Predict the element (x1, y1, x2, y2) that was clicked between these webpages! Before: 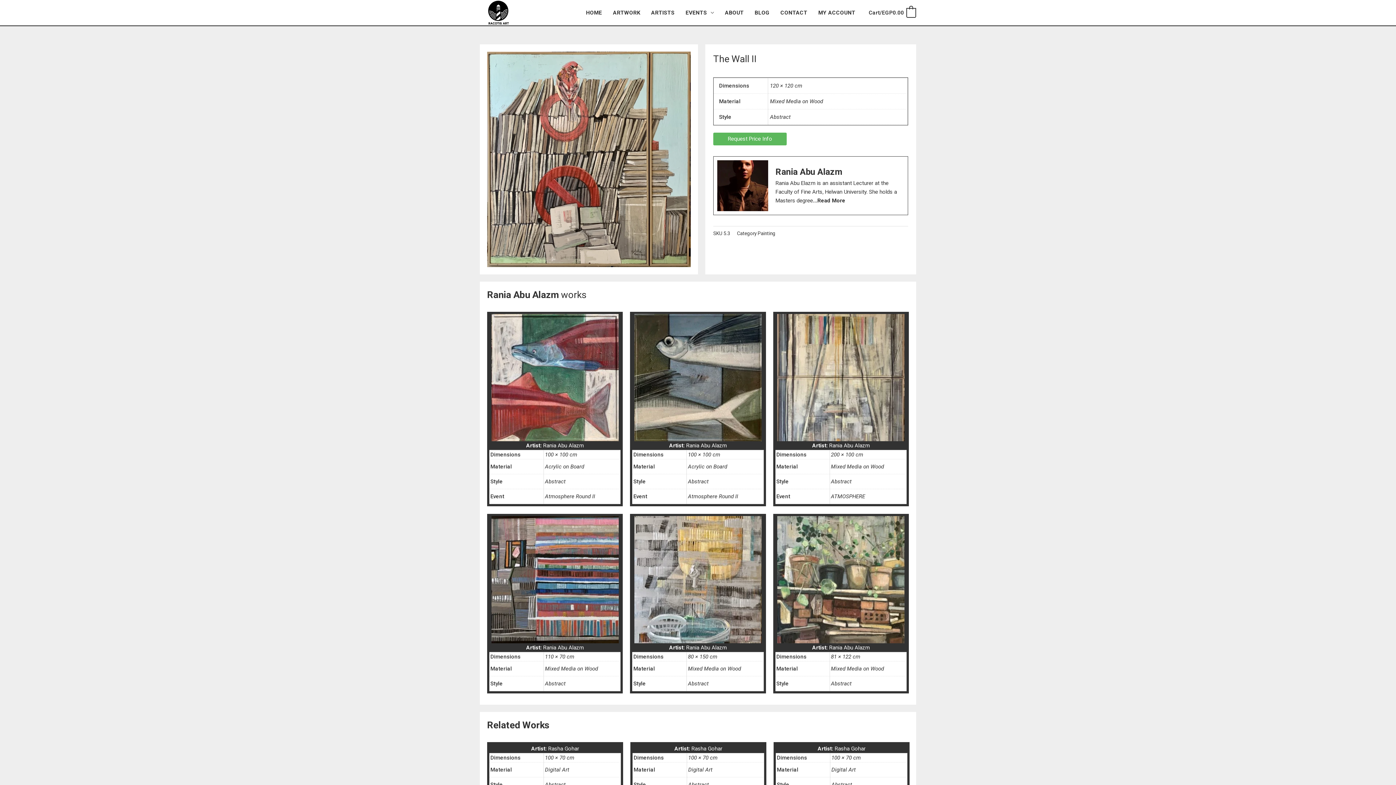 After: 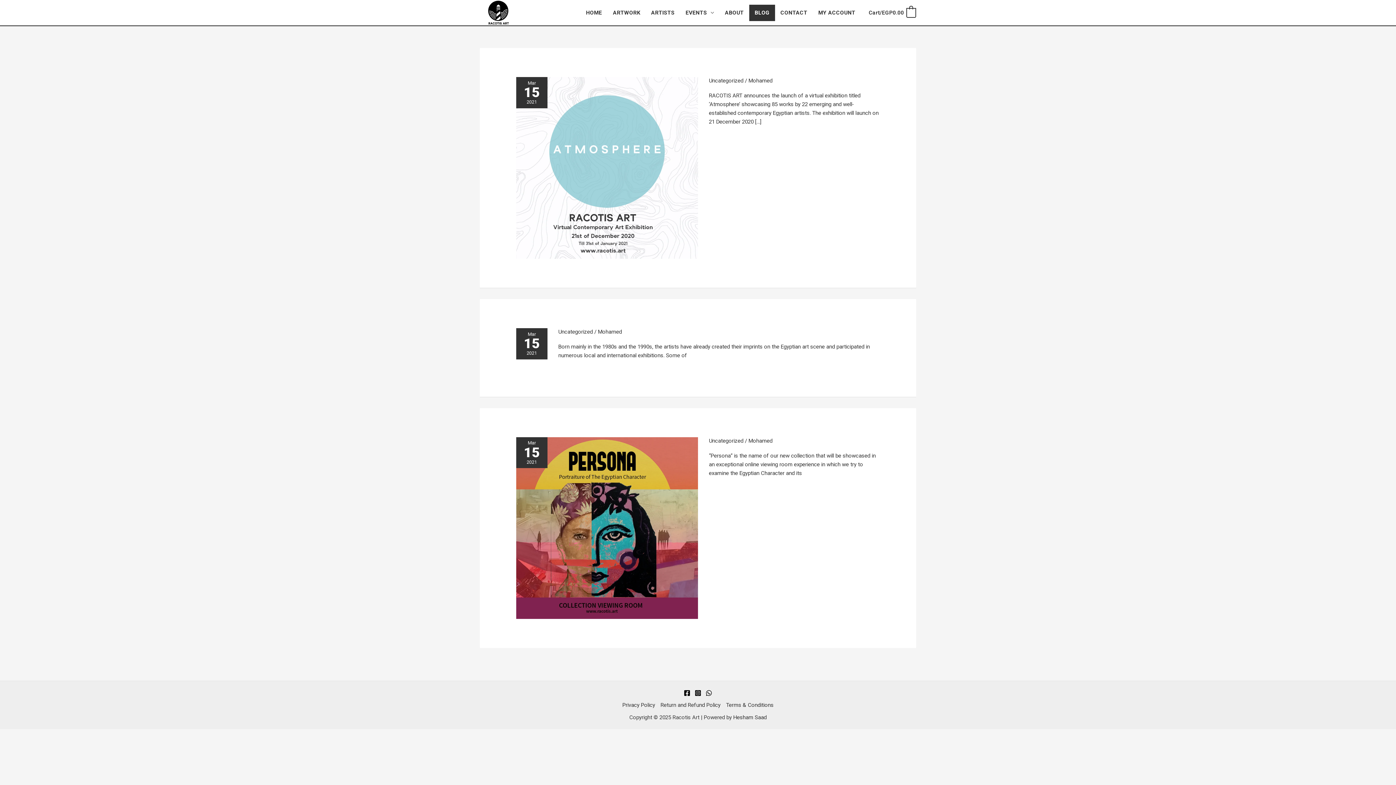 Action: bbox: (749, 4, 775, 20) label: BLOG